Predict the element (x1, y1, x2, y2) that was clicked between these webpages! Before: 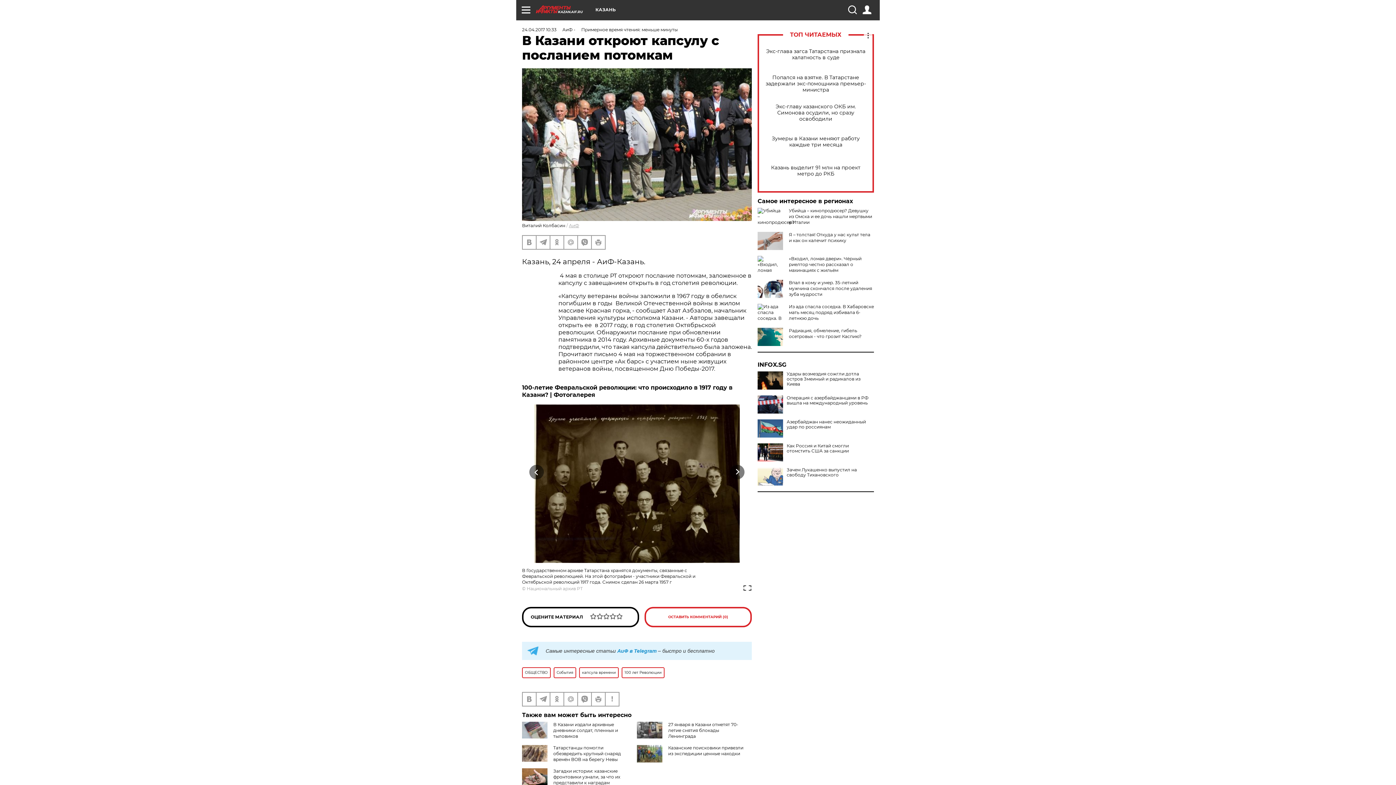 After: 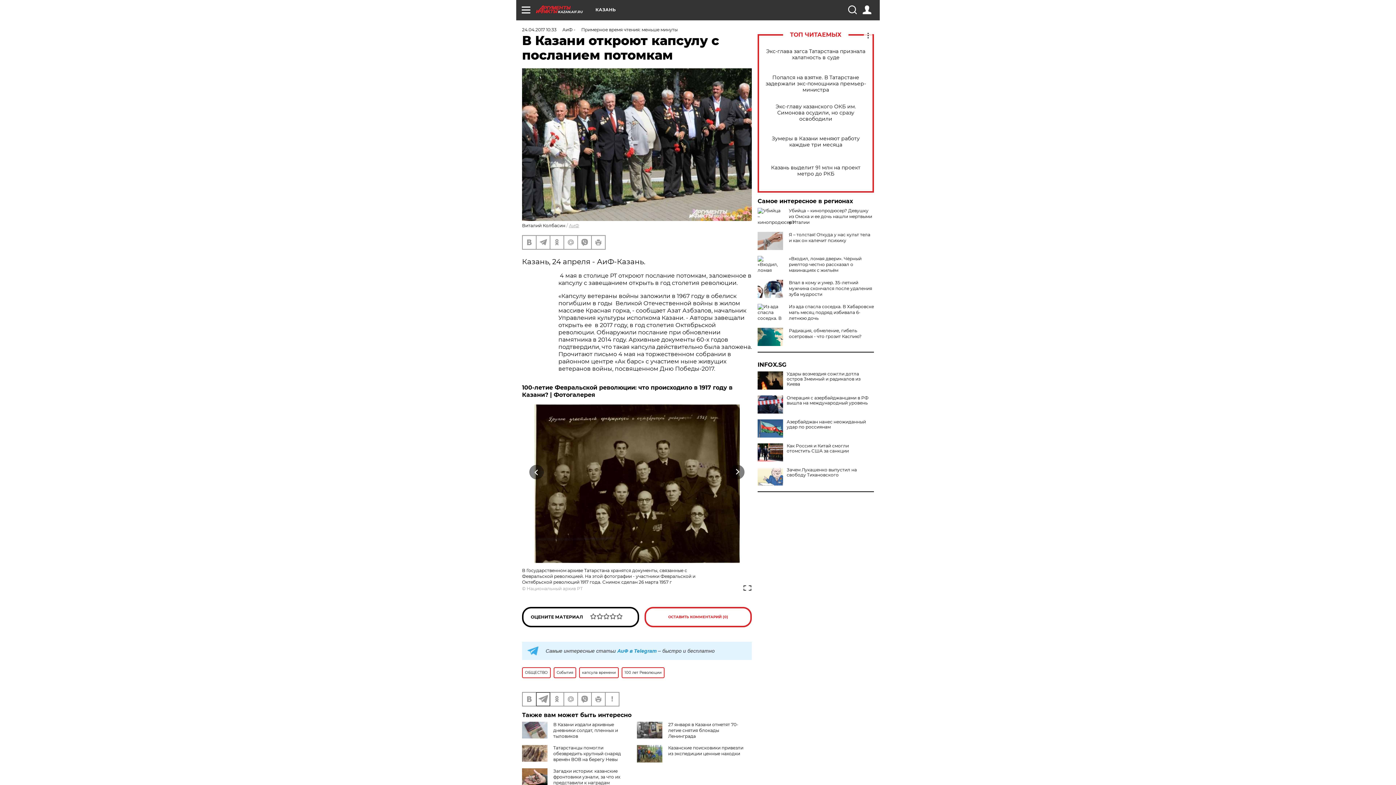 Action: bbox: (536, 692, 549, 706)